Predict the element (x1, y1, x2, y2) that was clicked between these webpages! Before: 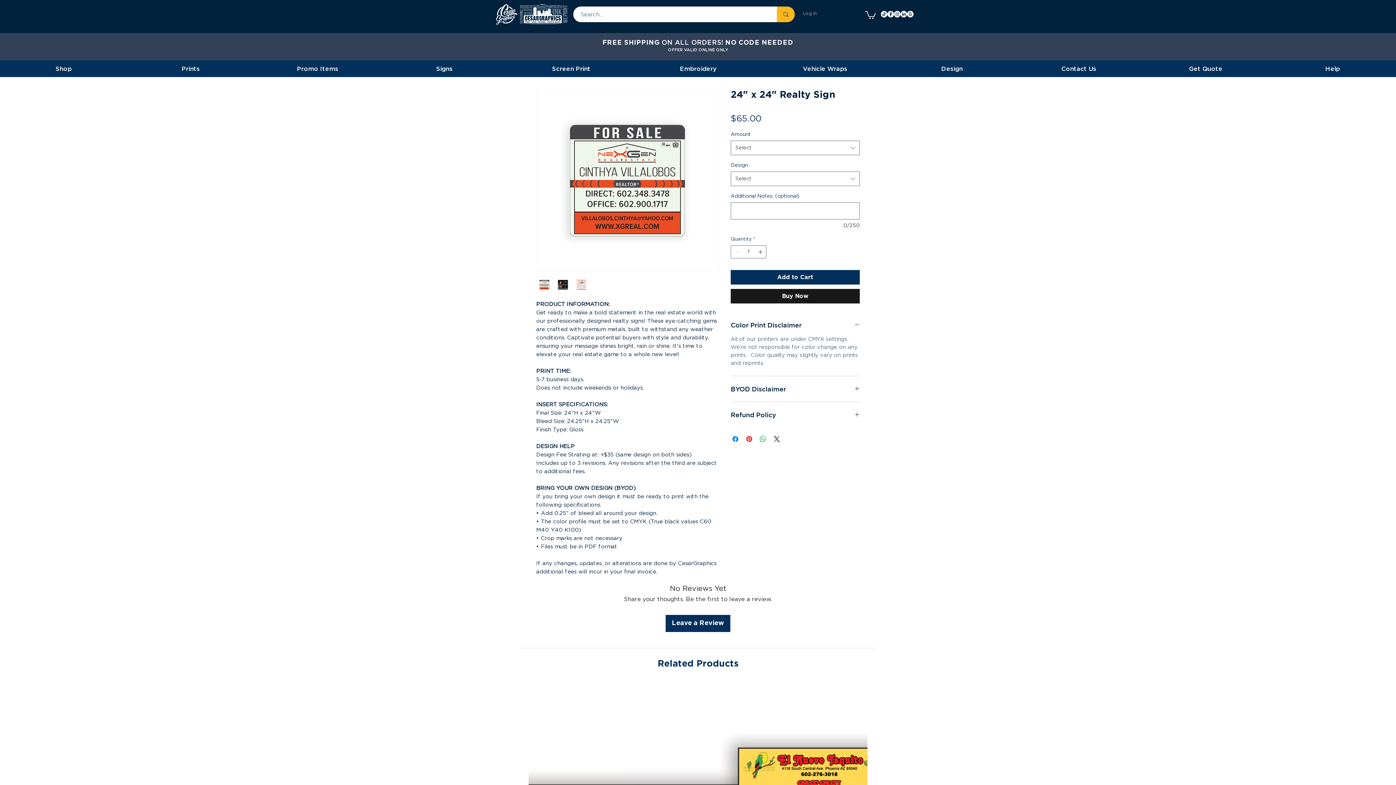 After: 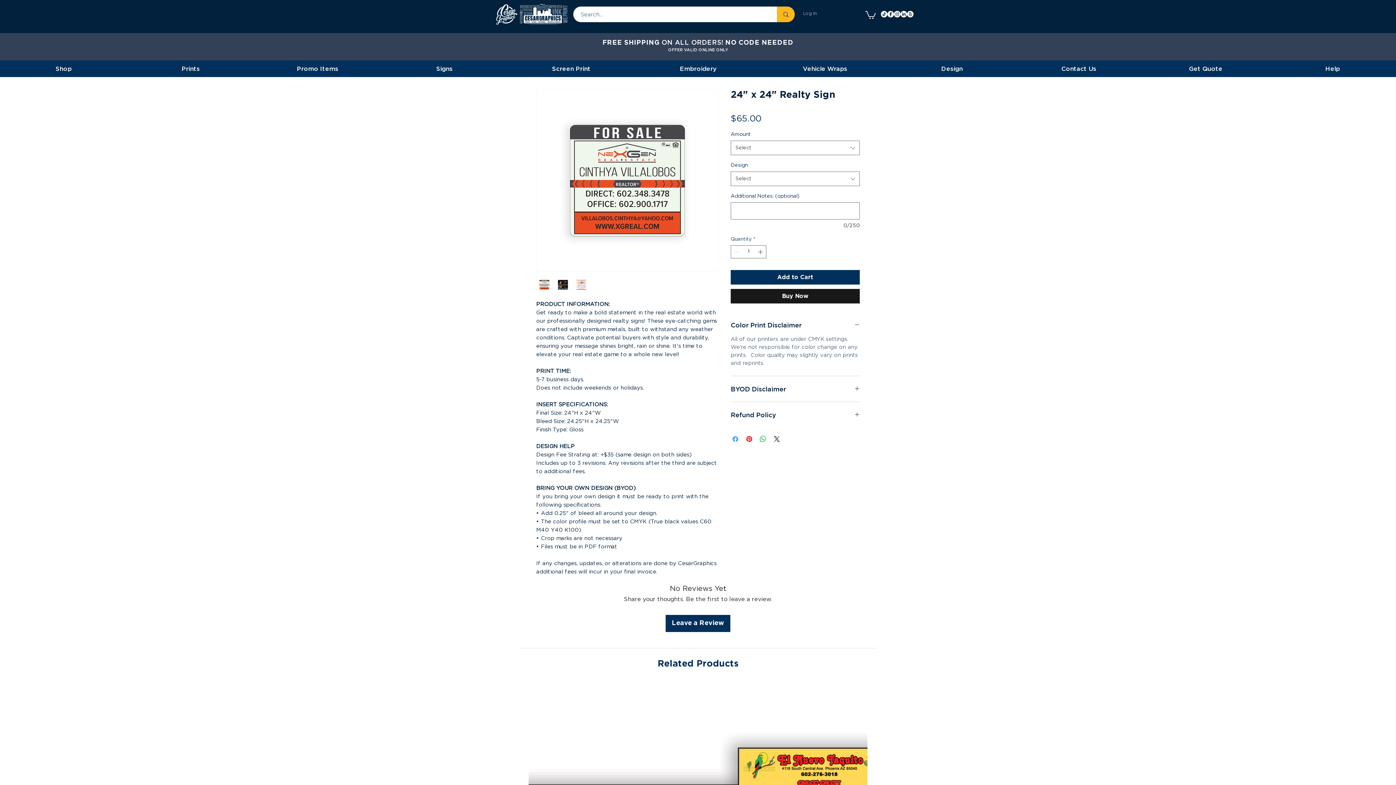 Action: bbox: (731, 434, 740, 443) label: Share on Facebook